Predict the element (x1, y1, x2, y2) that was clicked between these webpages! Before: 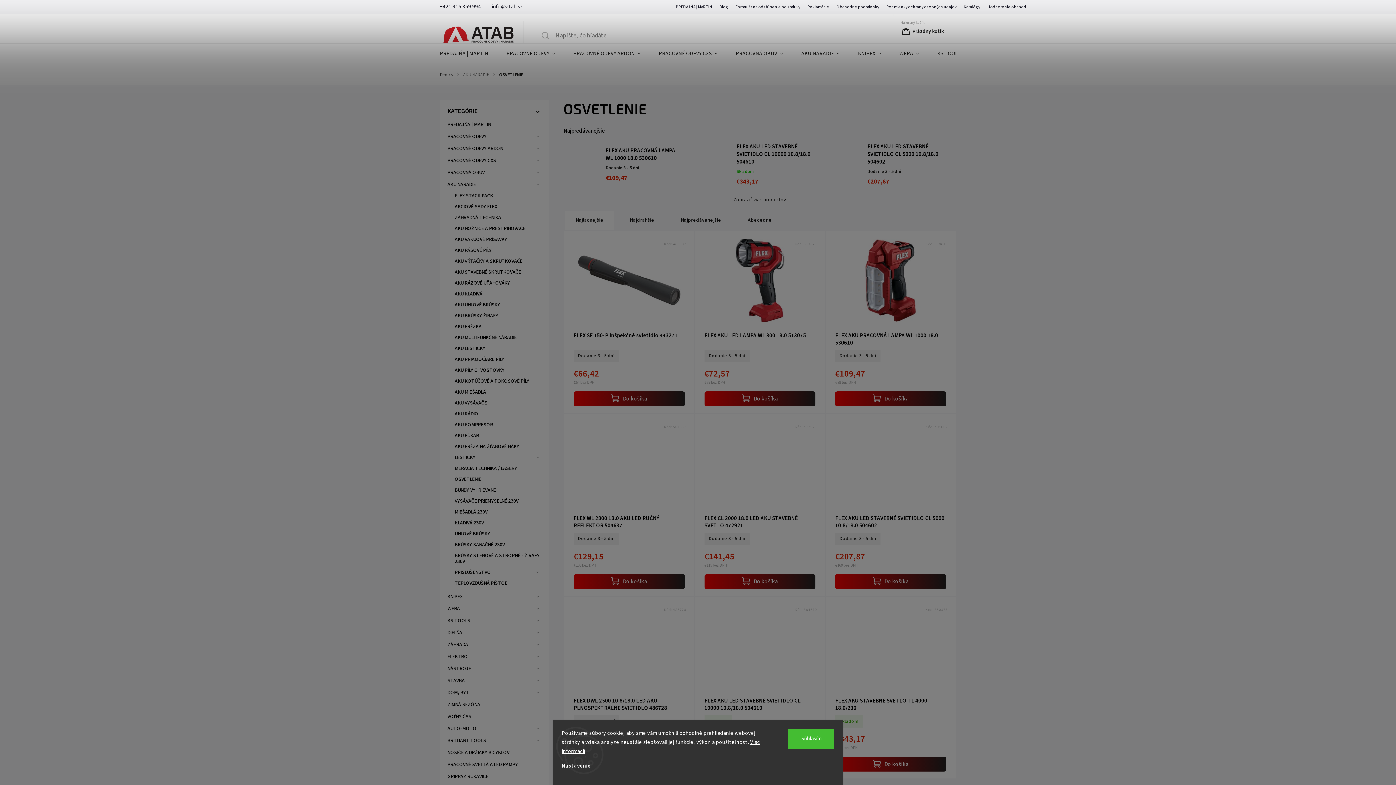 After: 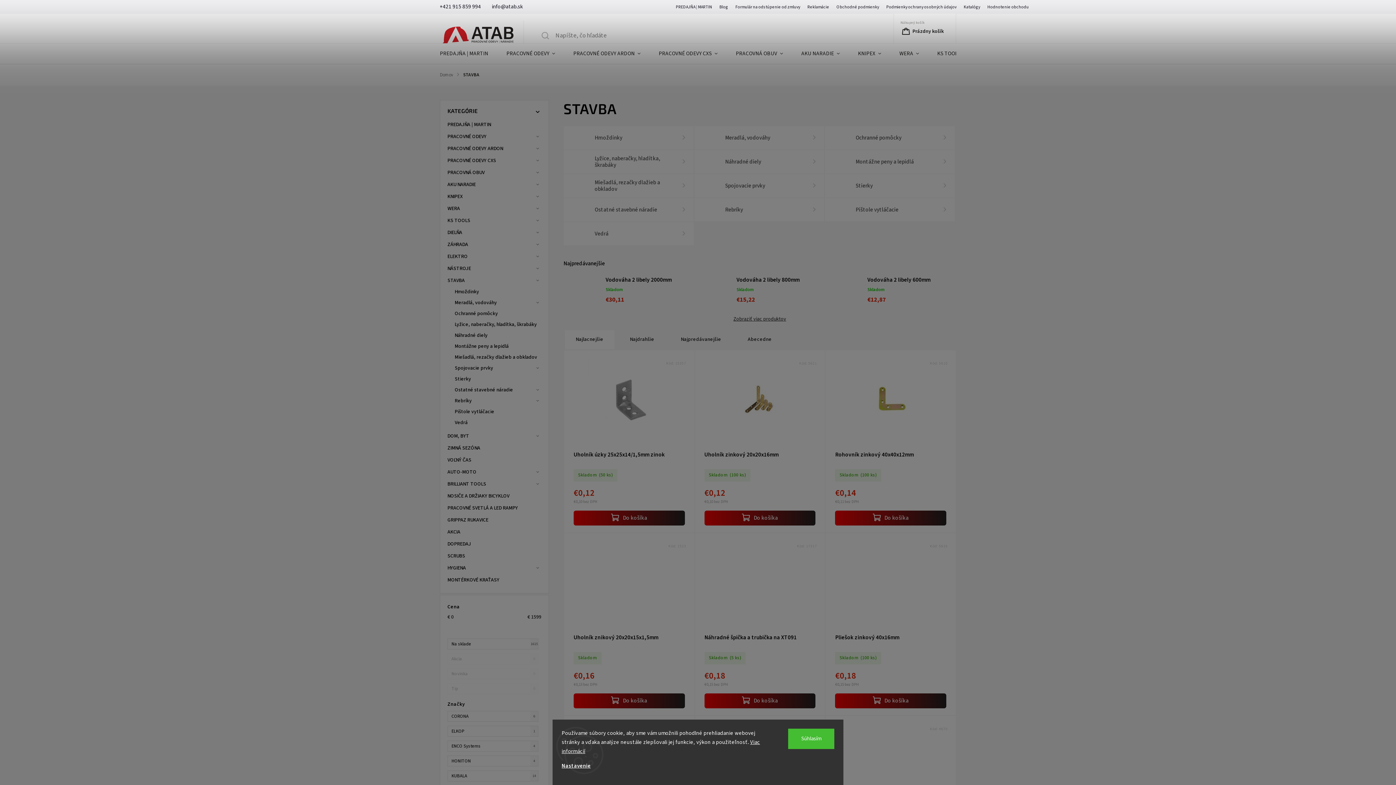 Action: label: STAVBA
  bbox: (447, 674, 541, 686)